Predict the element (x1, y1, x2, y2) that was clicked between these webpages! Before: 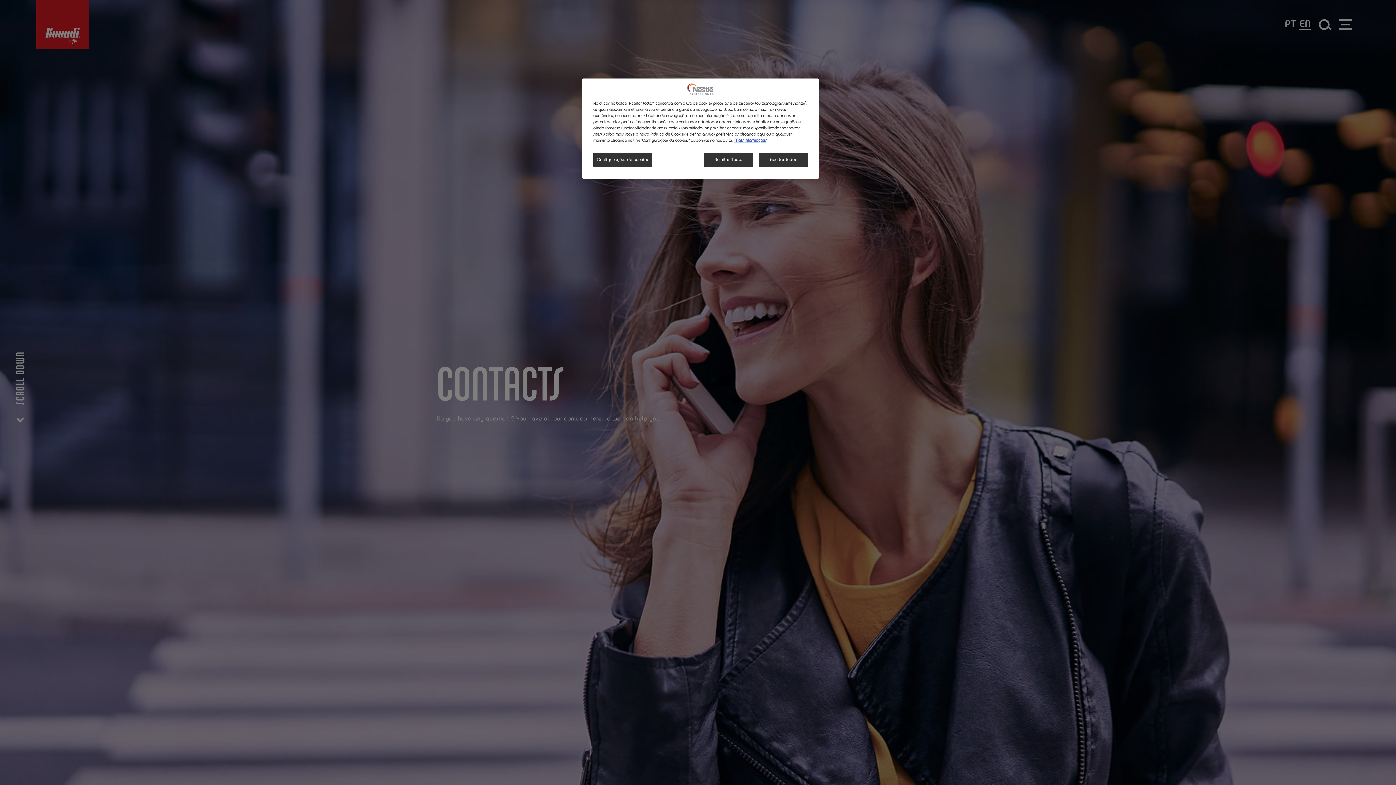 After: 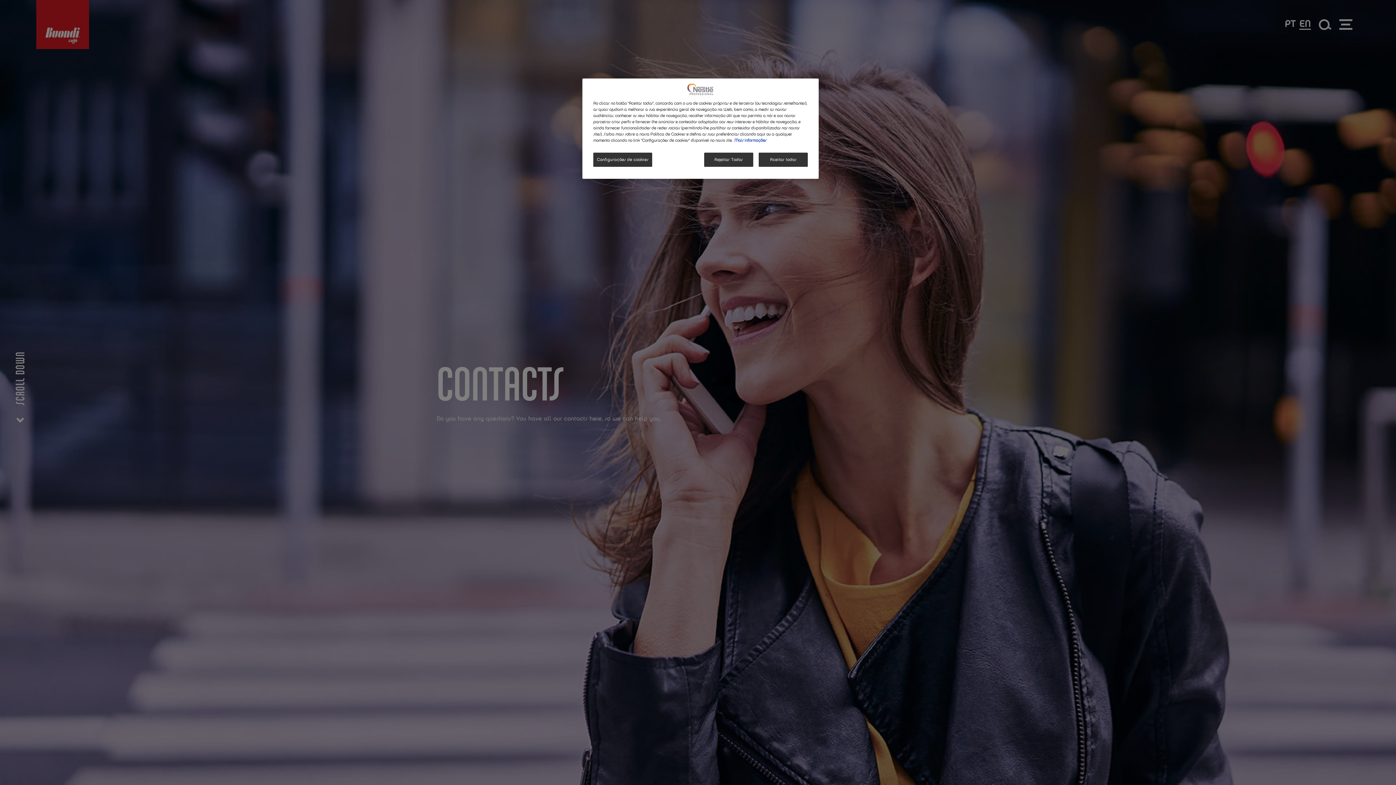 Action: bbox: (734, 138, 766, 142) label: Mais informação sobre a sua privacidade, abre num separador novo